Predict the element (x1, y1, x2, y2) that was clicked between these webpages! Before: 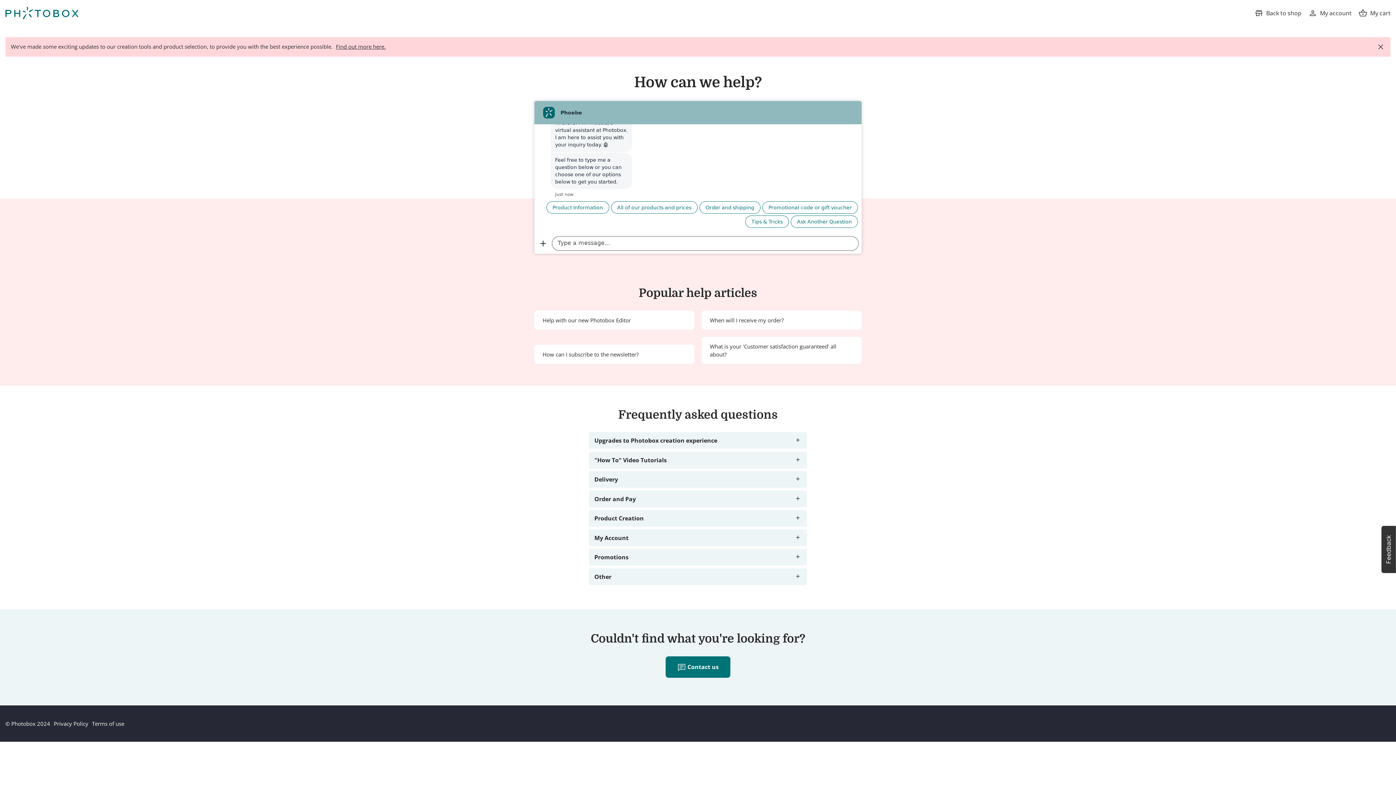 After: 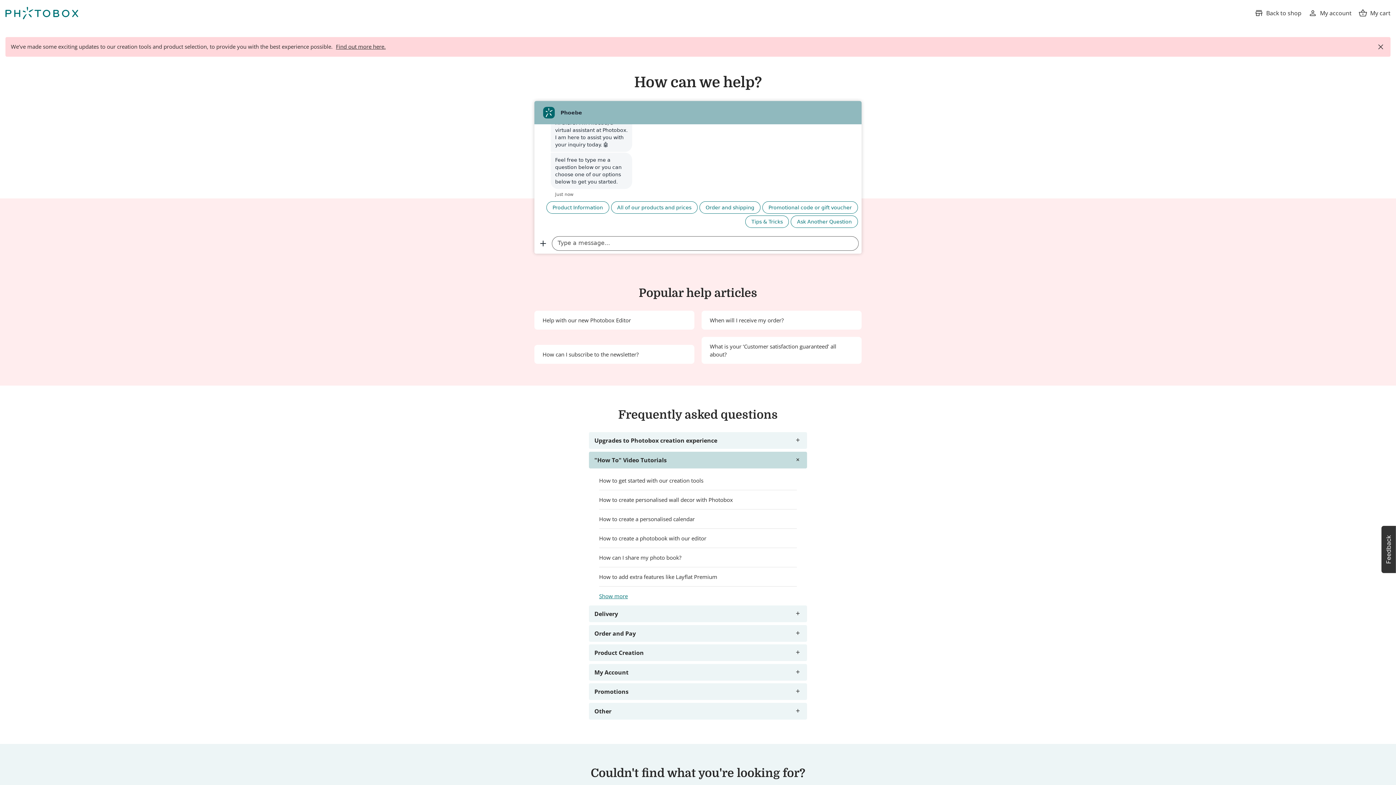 Action: bbox: (594, 457, 801, 463) label: "How To" Video Tutorials